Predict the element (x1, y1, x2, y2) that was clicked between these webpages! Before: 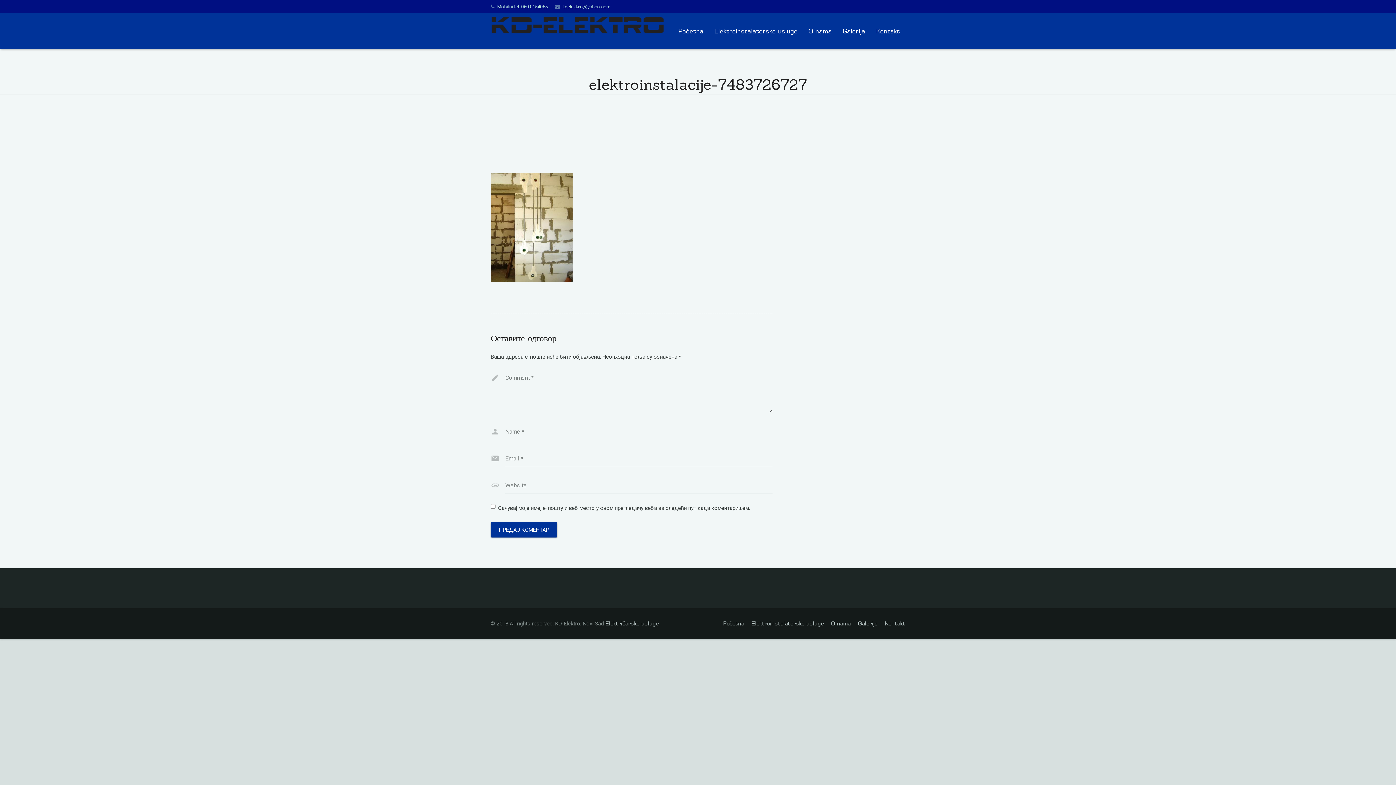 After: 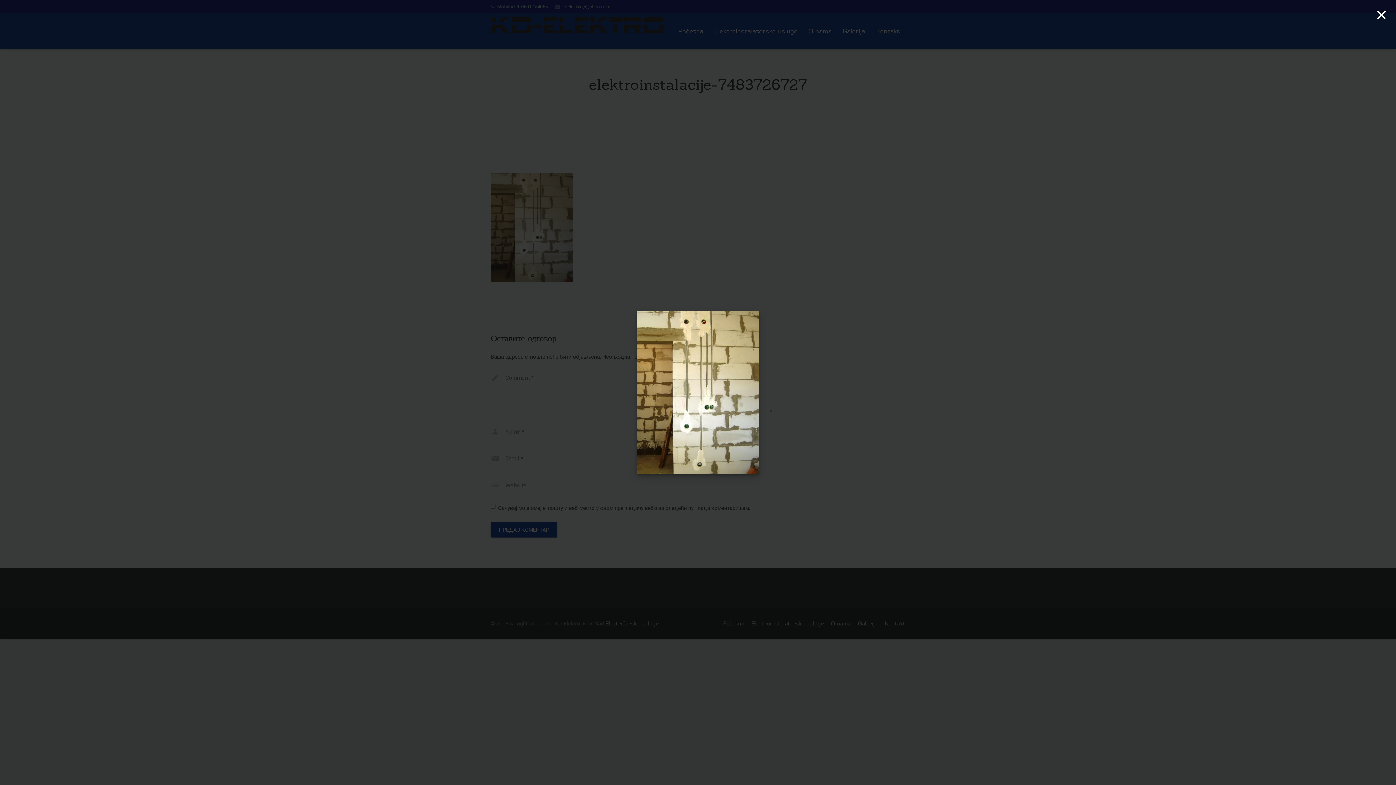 Action: bbox: (490, 276, 572, 283)